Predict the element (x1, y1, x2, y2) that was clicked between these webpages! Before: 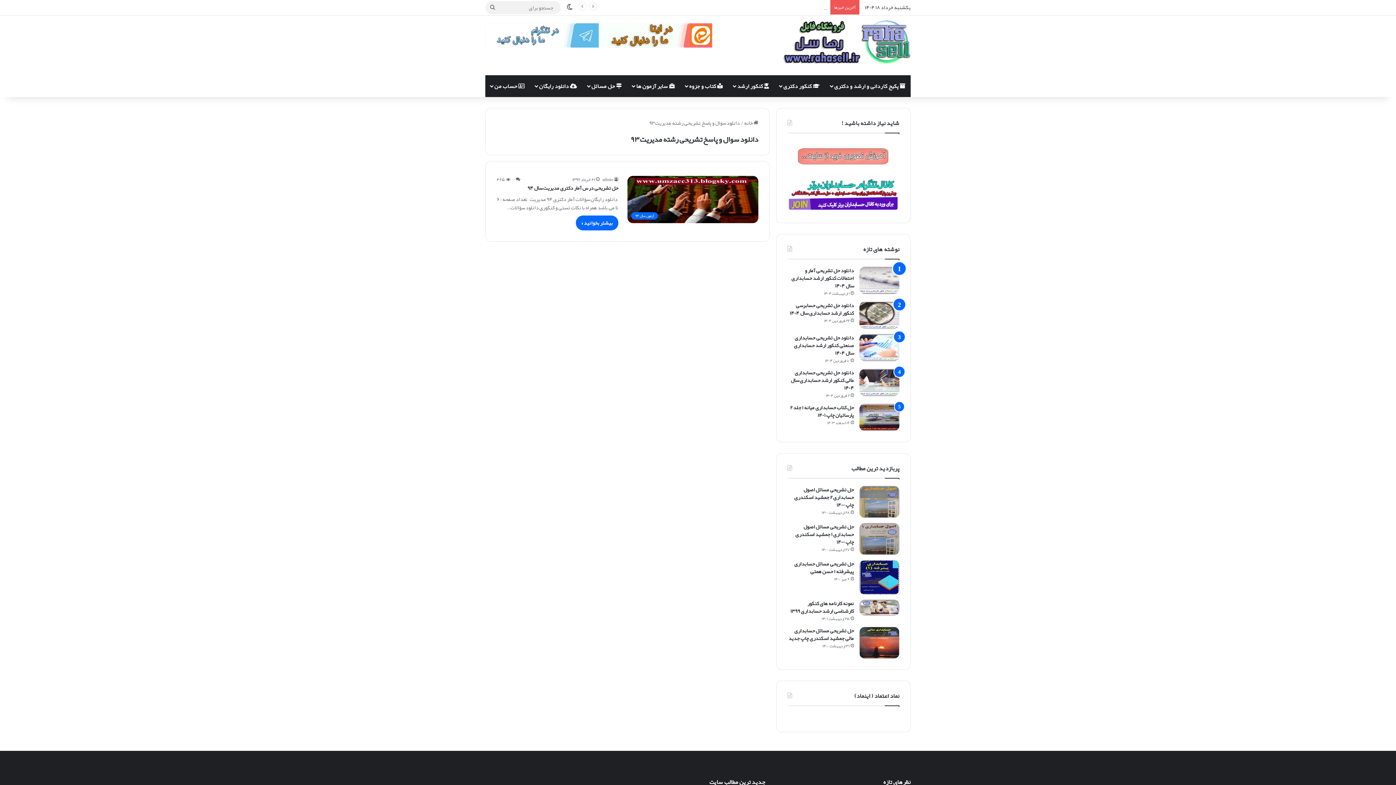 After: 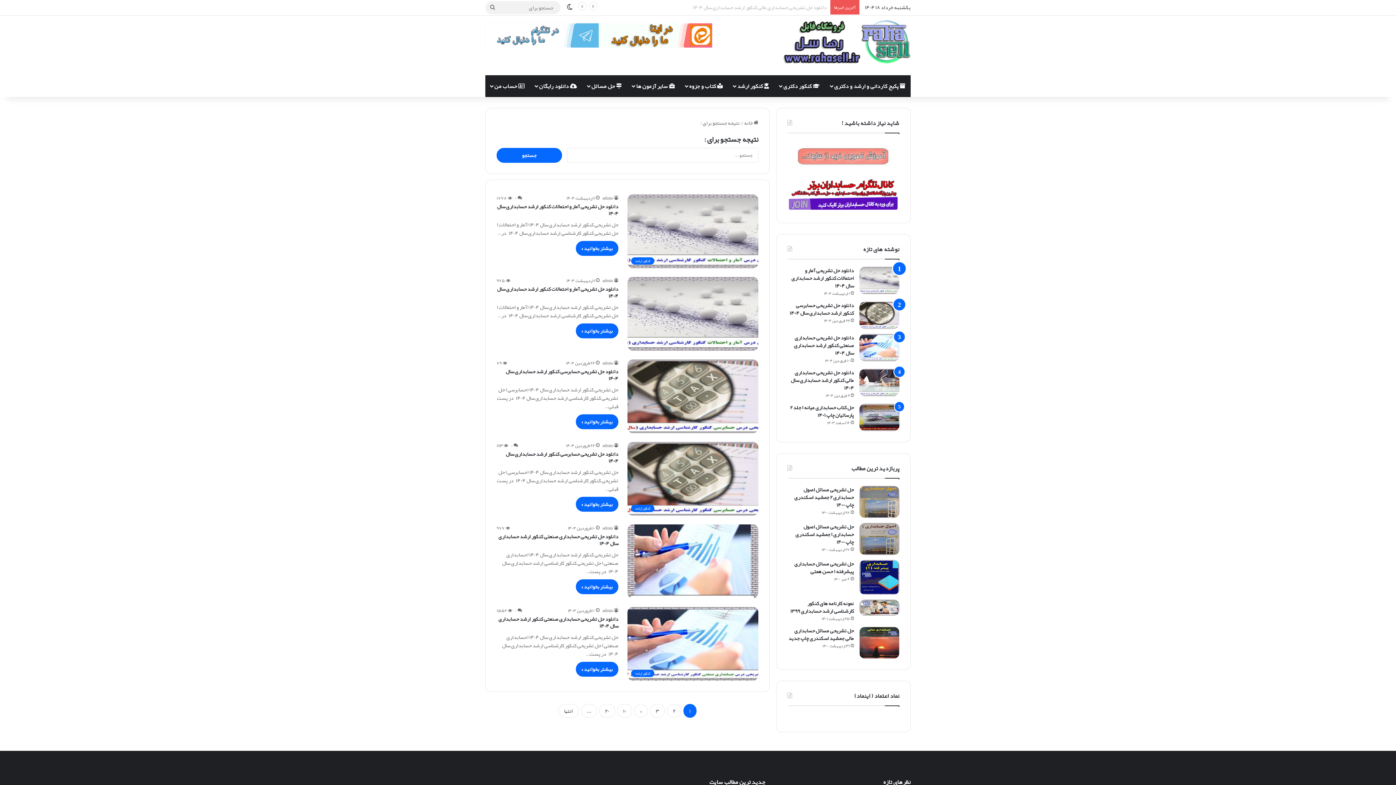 Action: bbox: (485, 1, 500, 14) label: جستجو برای